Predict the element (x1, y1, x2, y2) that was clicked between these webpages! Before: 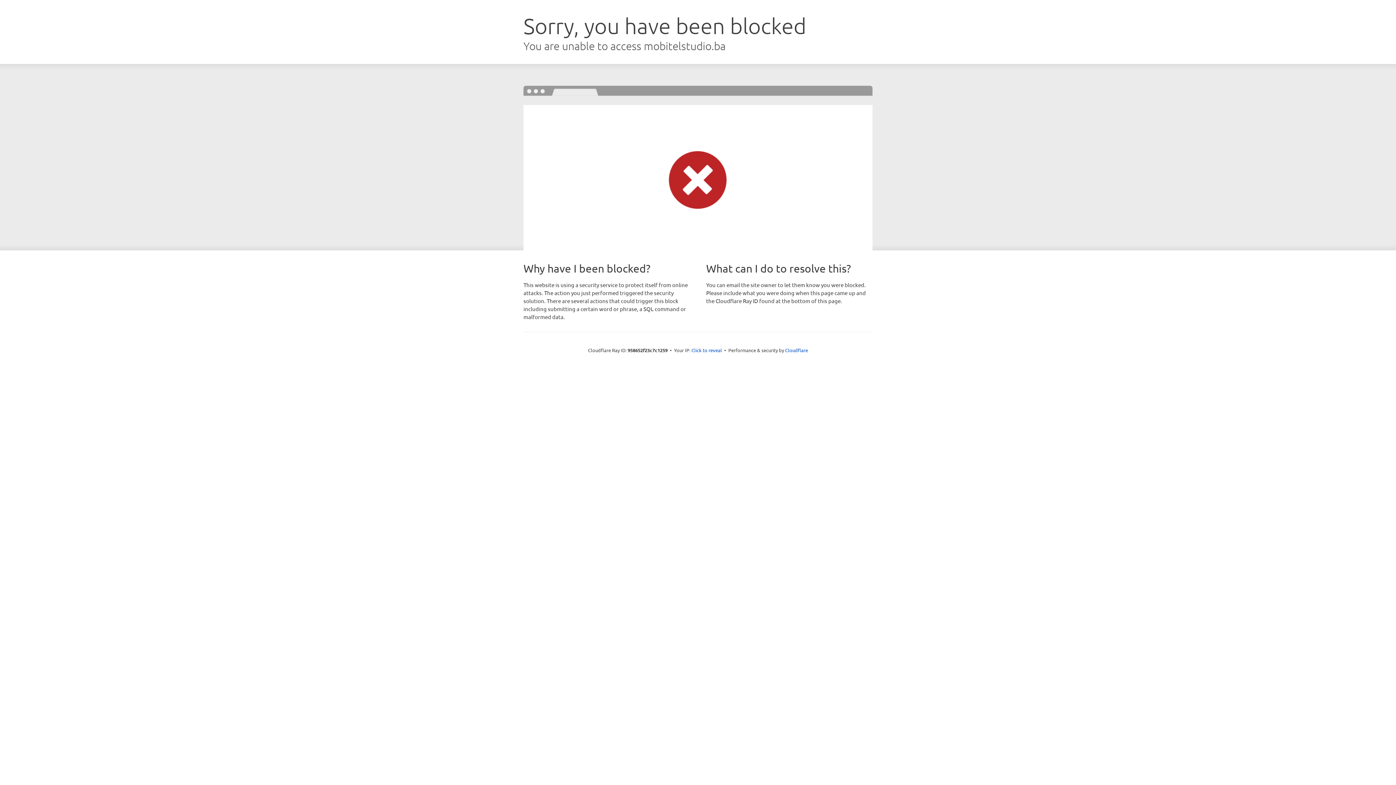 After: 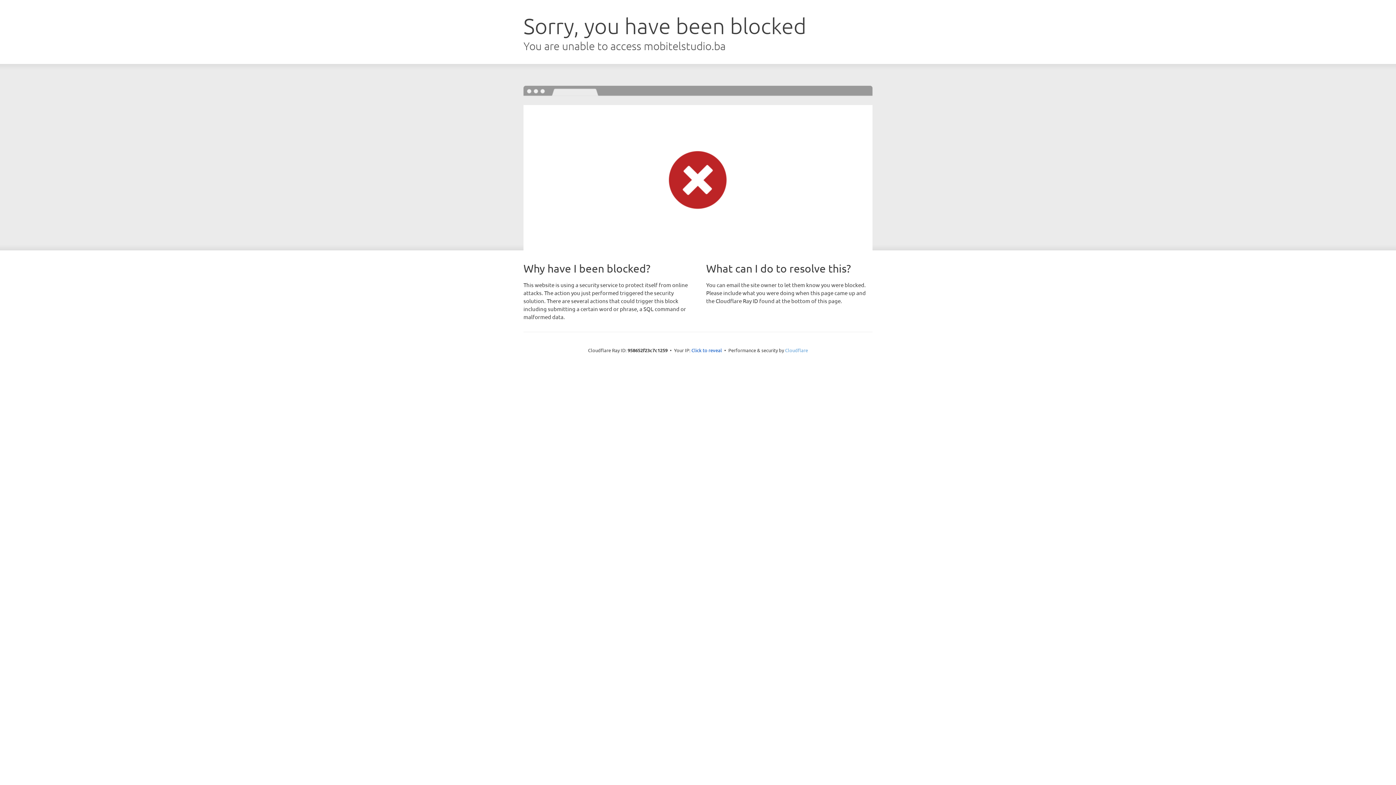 Action: label: Cloudflare bbox: (785, 347, 808, 353)